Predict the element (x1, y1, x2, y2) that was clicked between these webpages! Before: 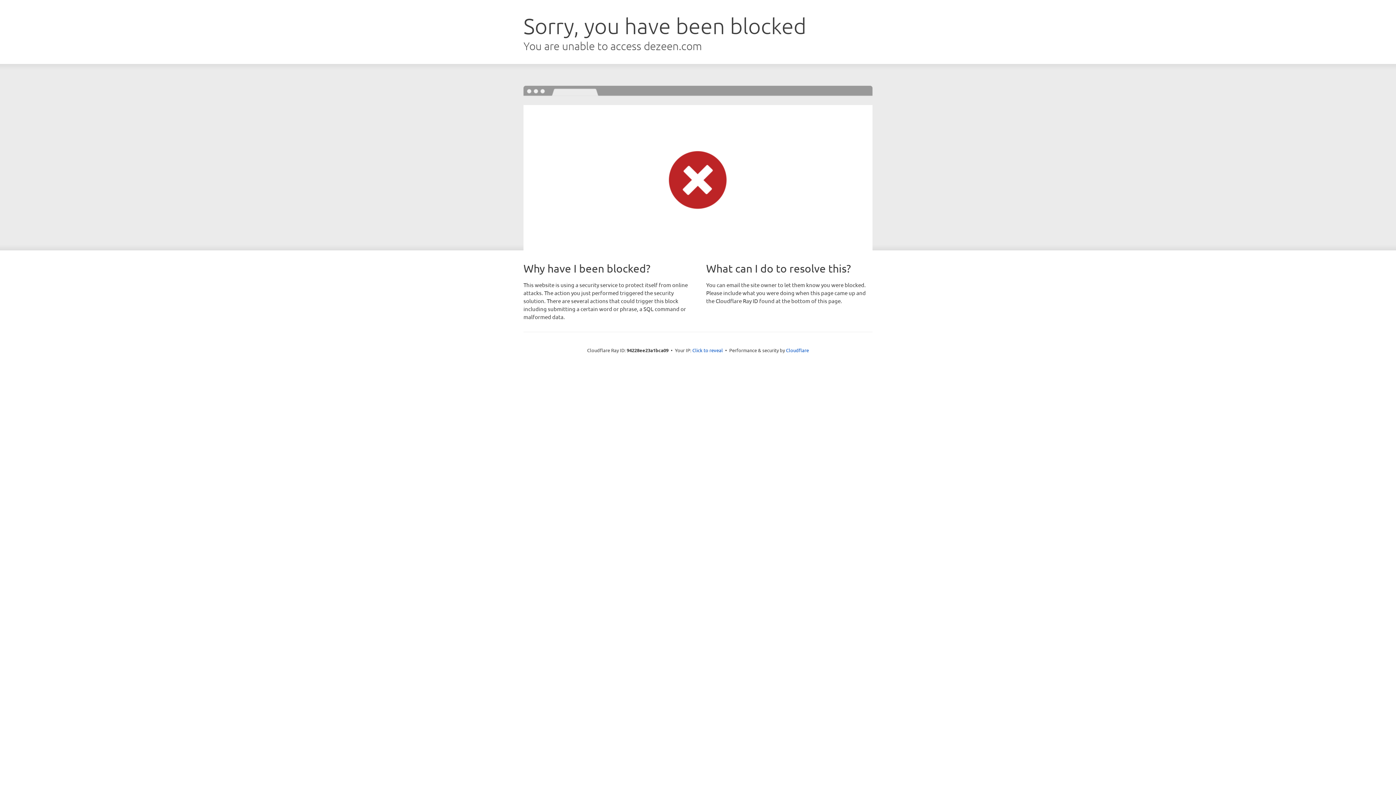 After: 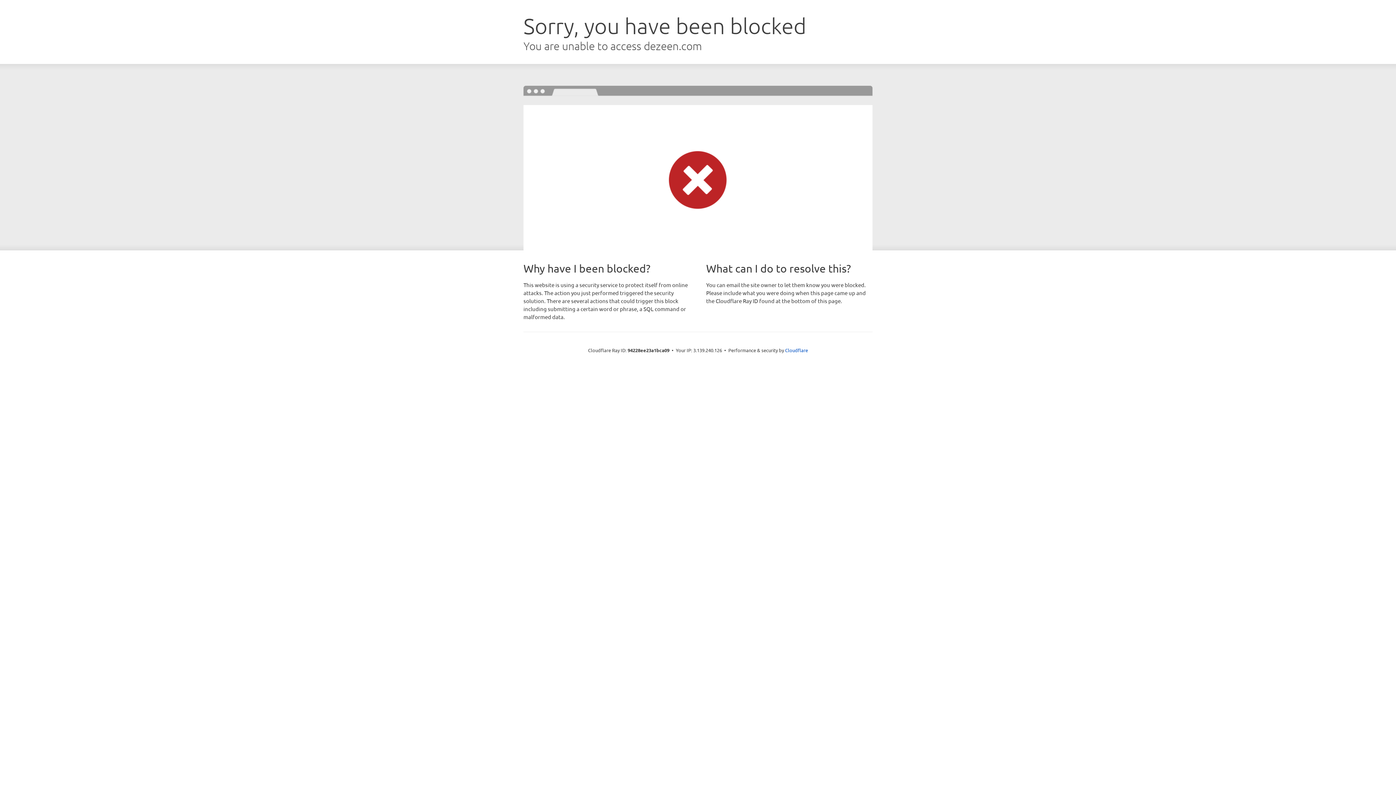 Action: bbox: (692, 346, 723, 353) label: Click to reveal